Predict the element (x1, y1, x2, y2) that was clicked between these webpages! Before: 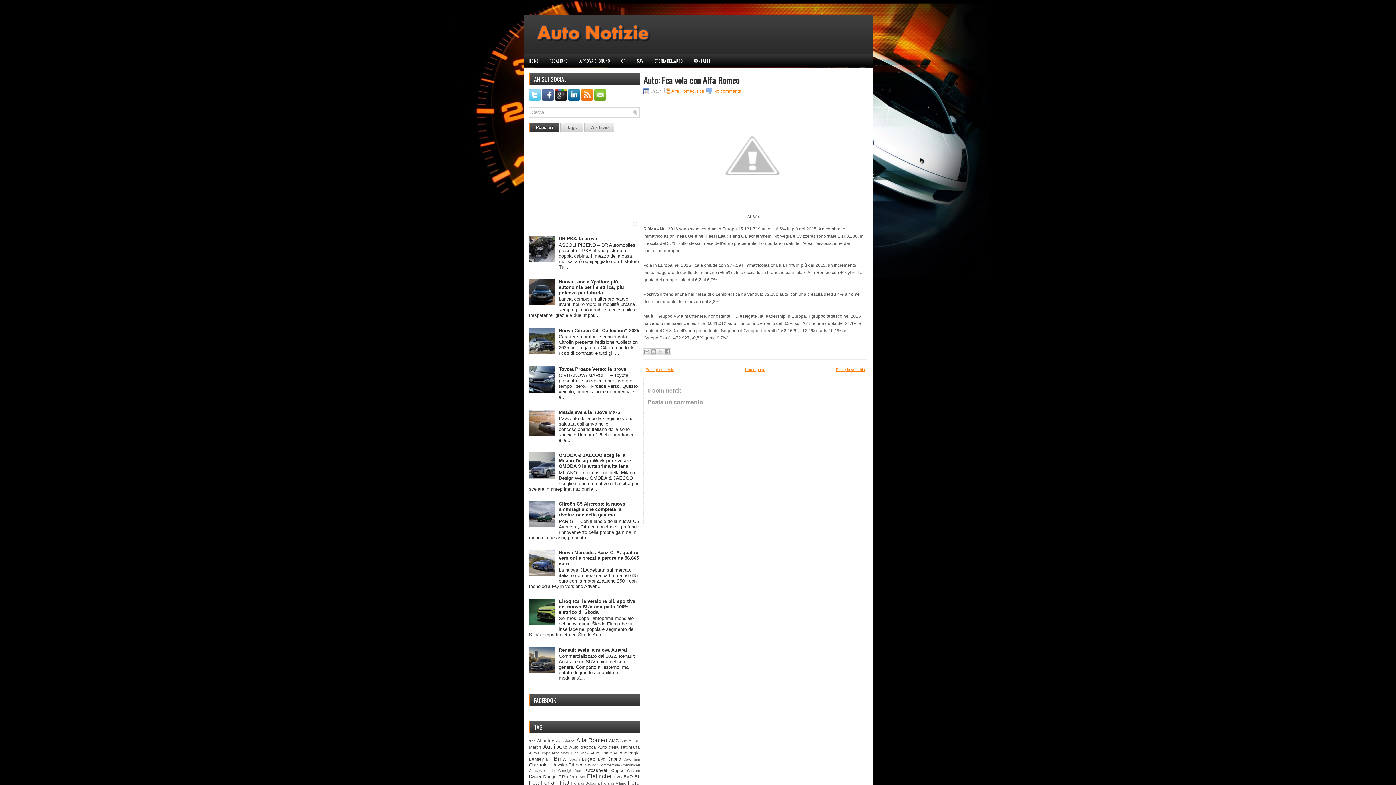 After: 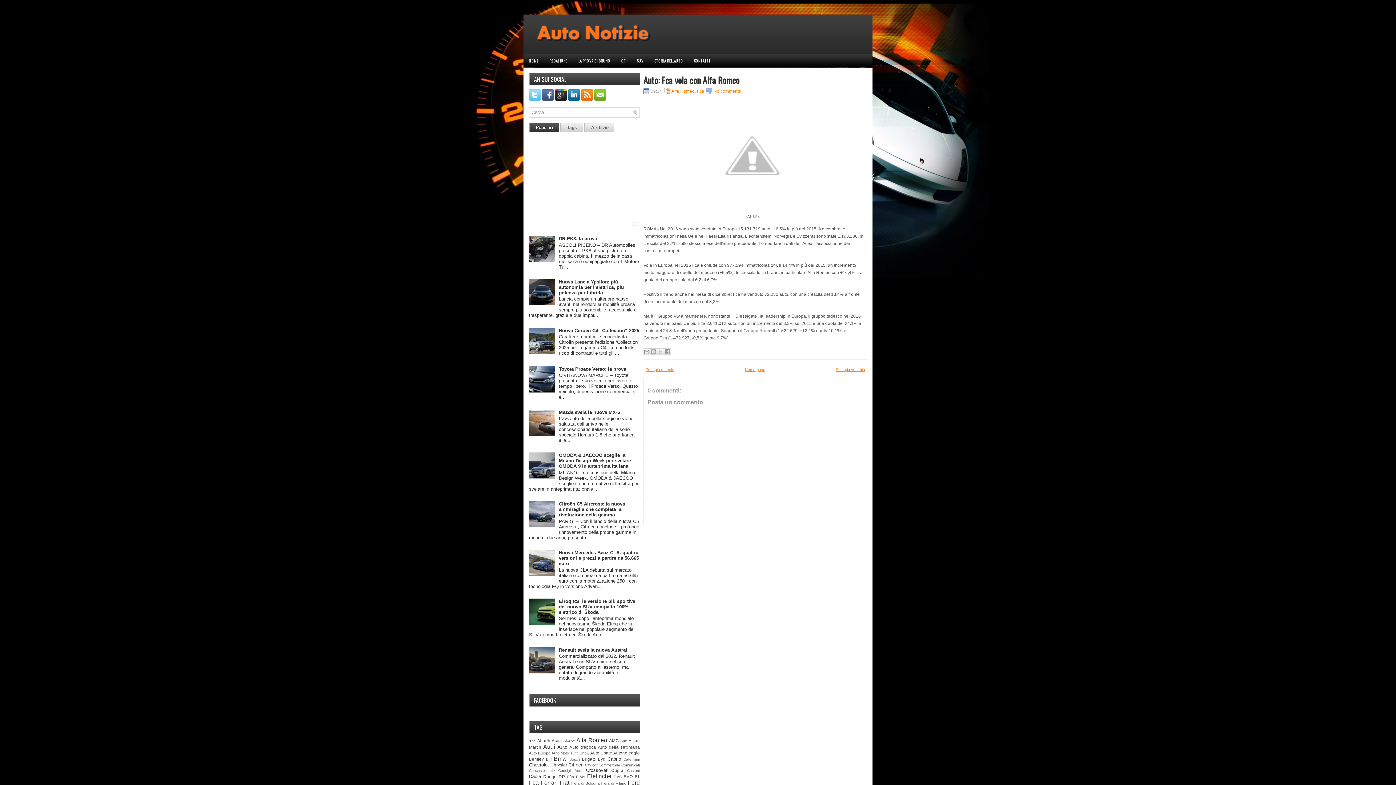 Action: bbox: (529, 620, 557, 626)